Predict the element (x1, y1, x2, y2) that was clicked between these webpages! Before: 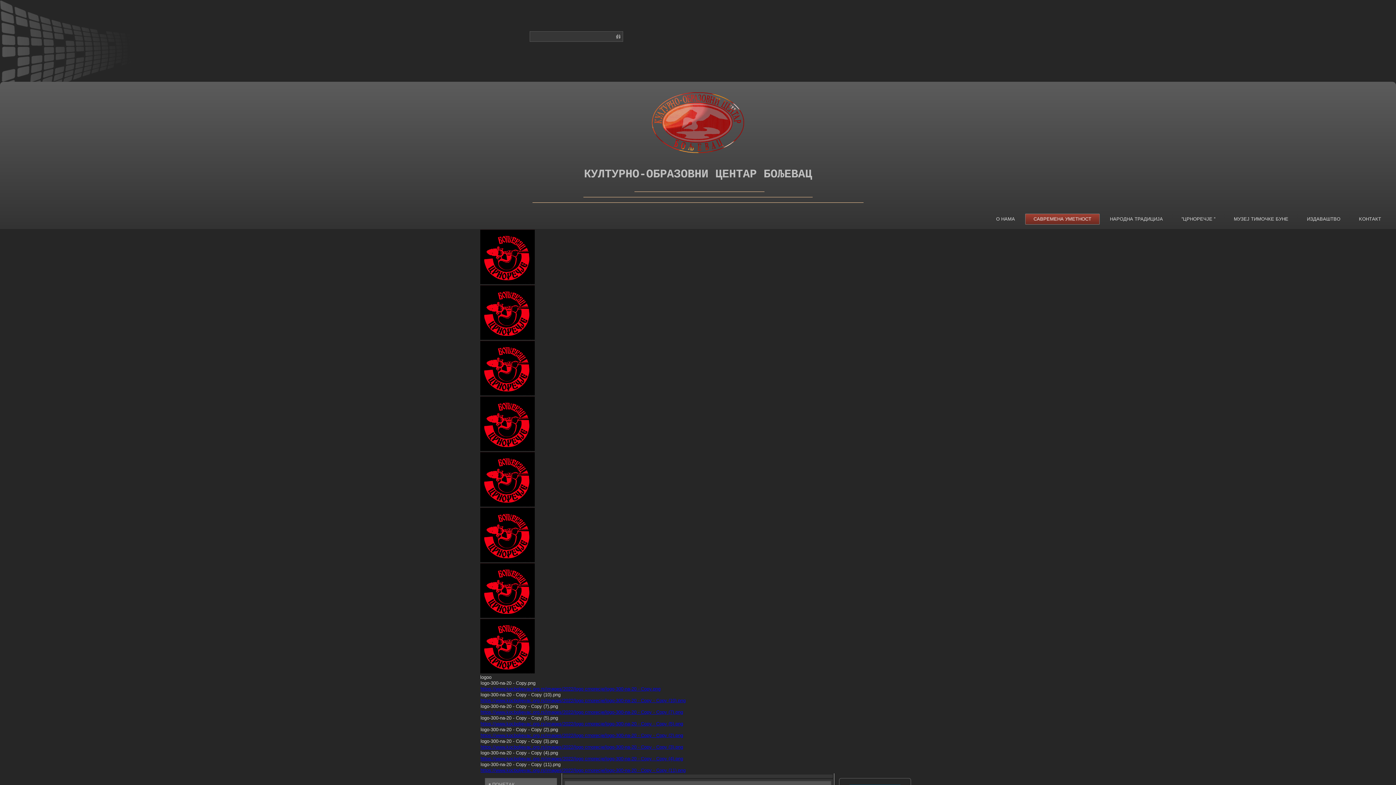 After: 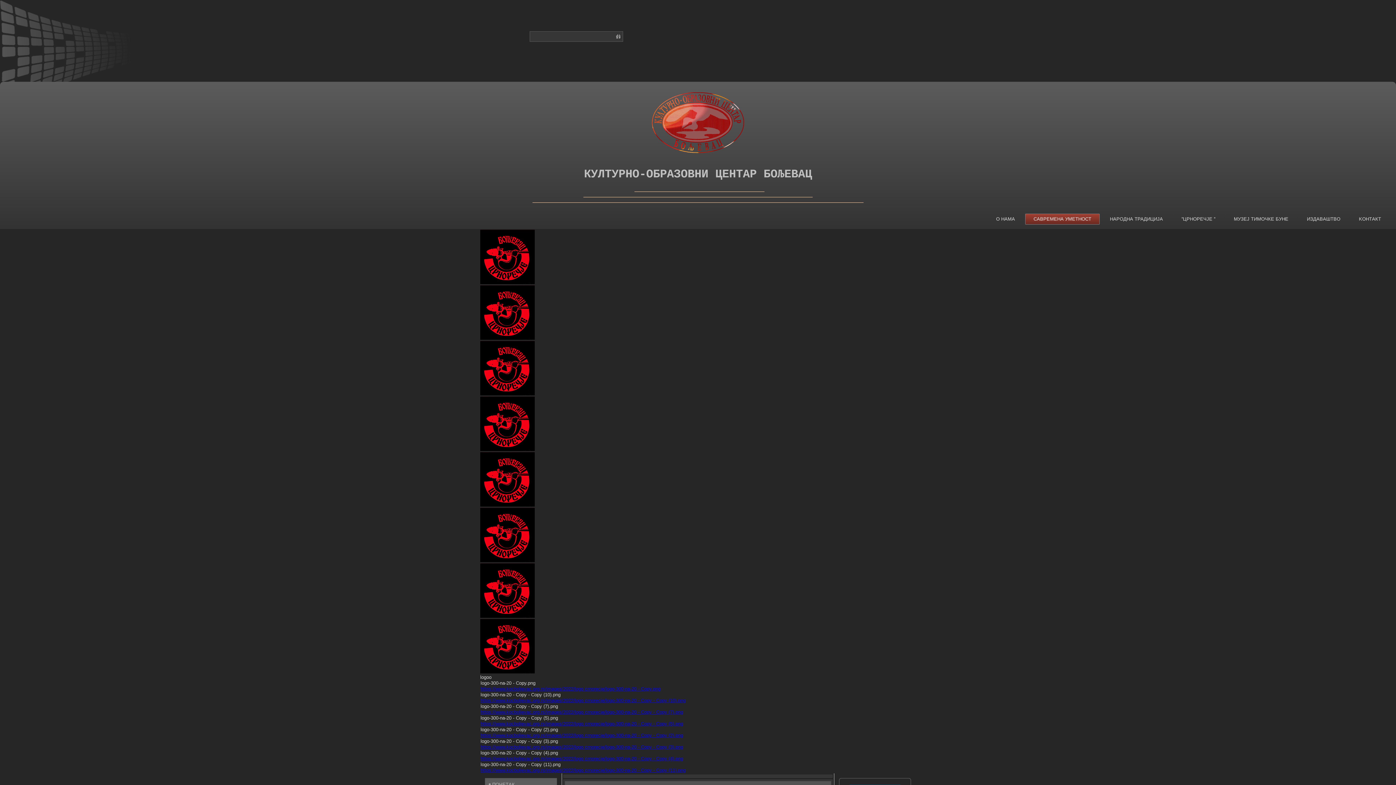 Action: bbox: (480, 558, 534, 563)